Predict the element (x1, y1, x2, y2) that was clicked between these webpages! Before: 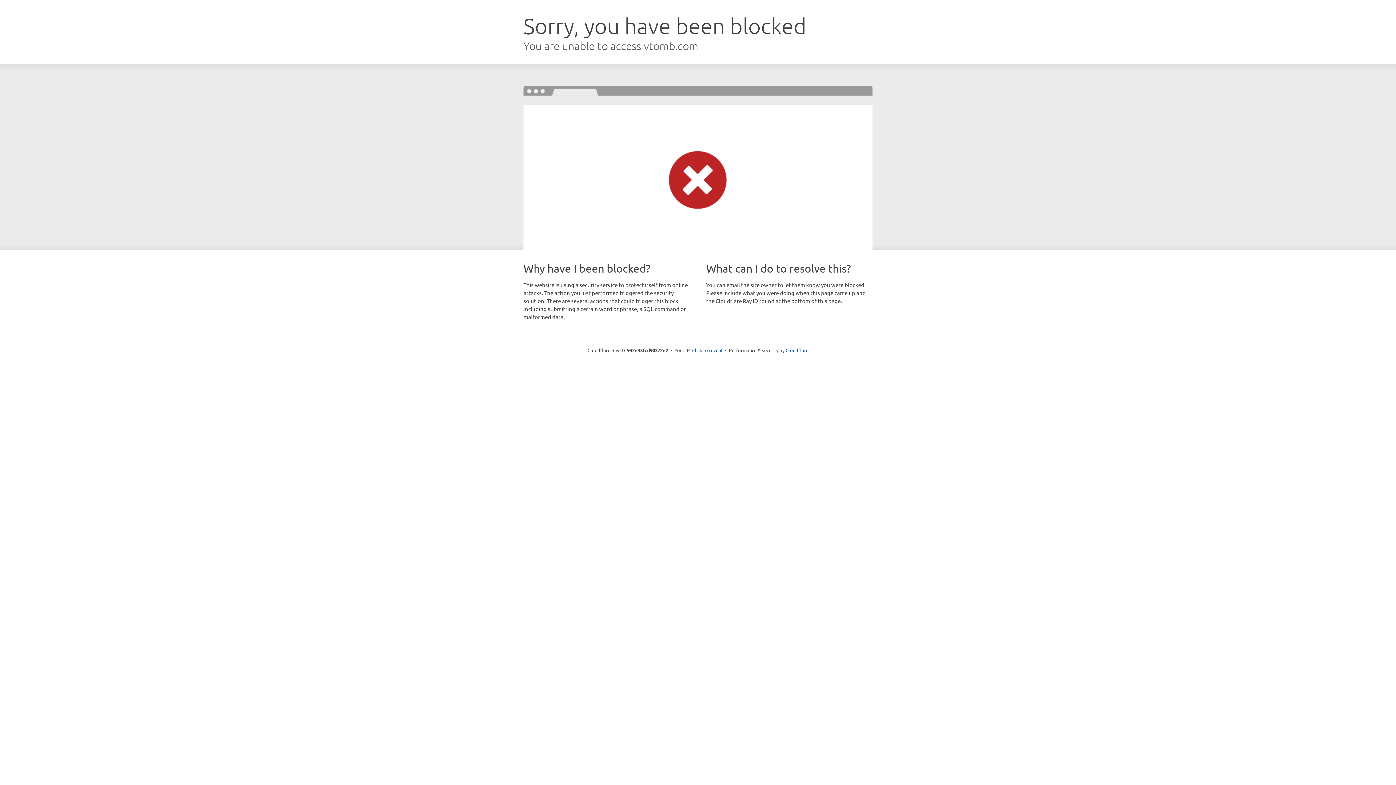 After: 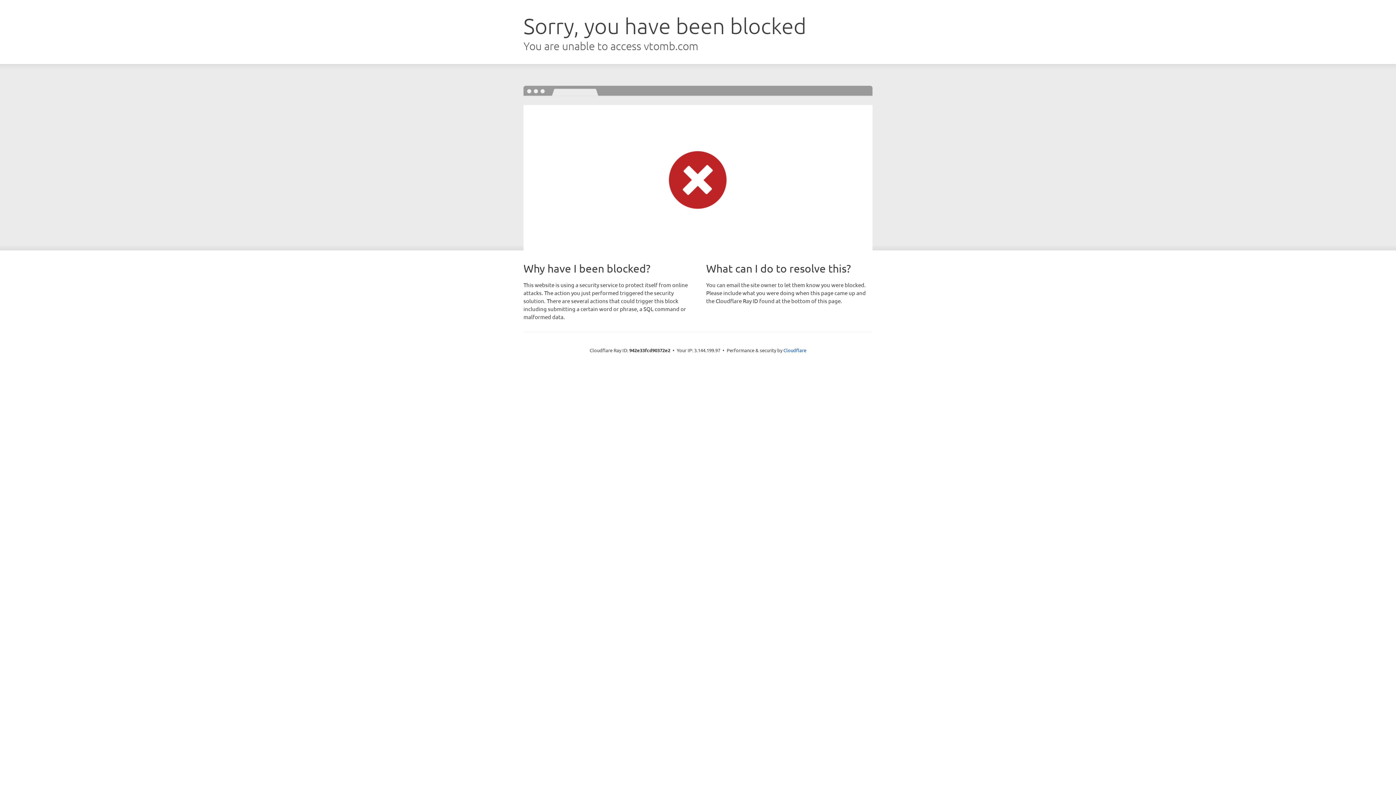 Action: label: Click to reveal bbox: (692, 346, 722, 353)